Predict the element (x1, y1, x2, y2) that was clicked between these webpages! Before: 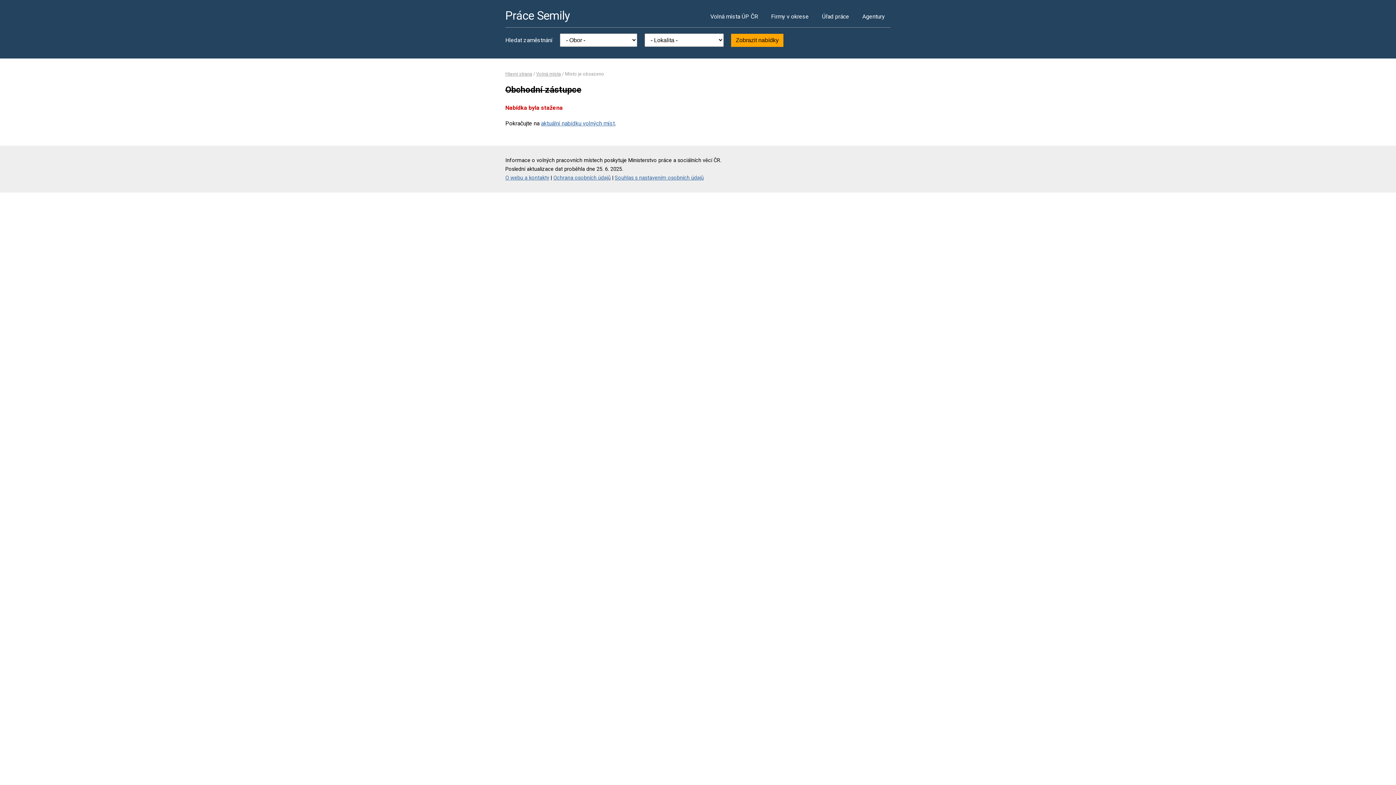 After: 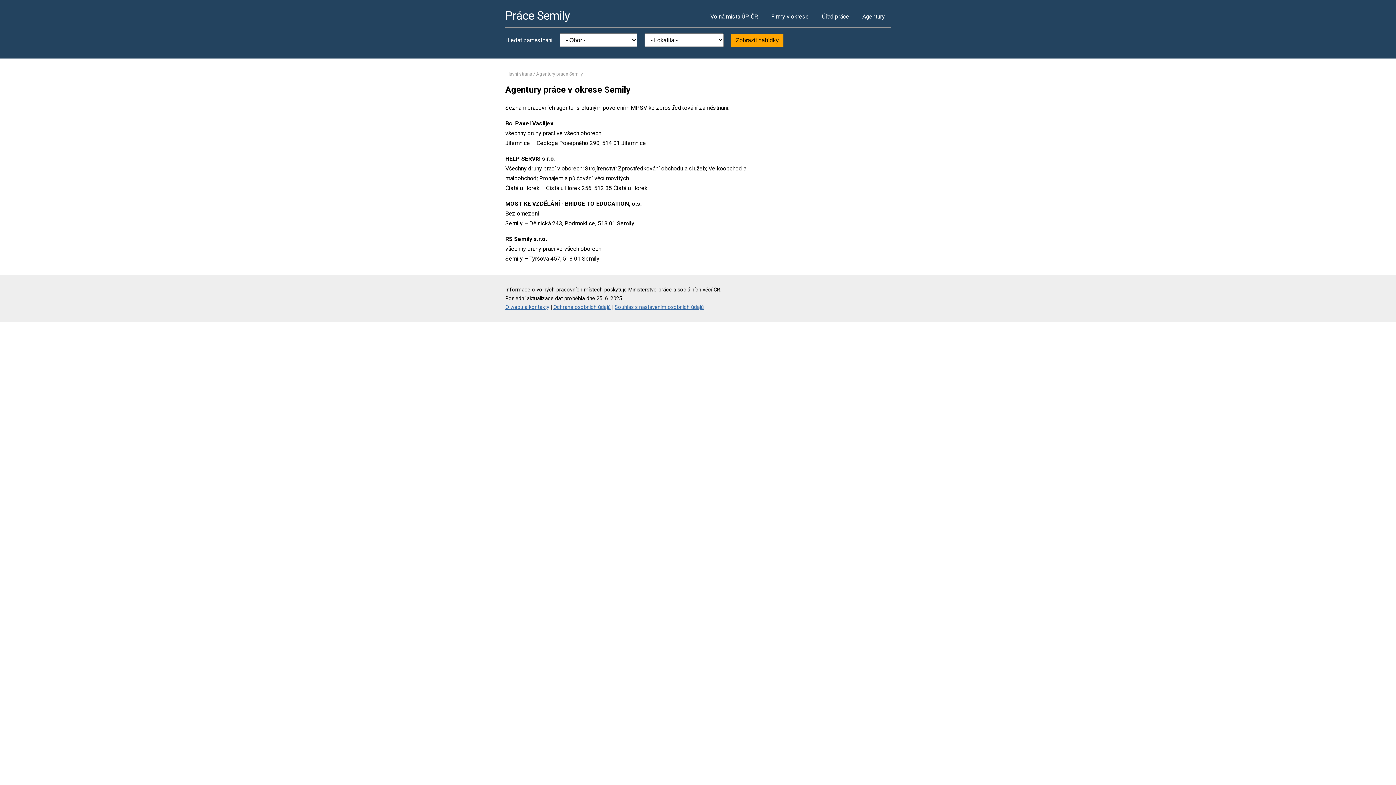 Action: bbox: (856, 5, 890, 27) label: Agentury